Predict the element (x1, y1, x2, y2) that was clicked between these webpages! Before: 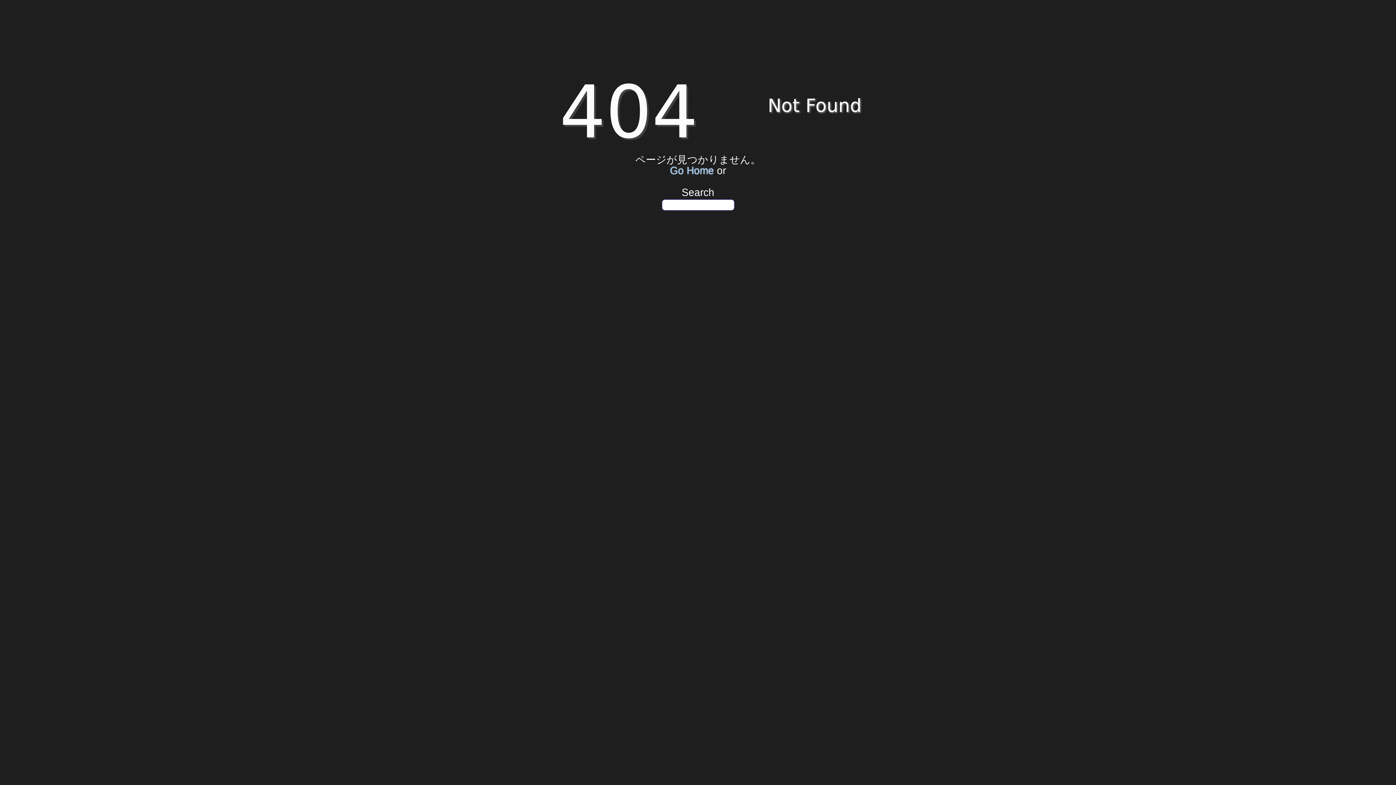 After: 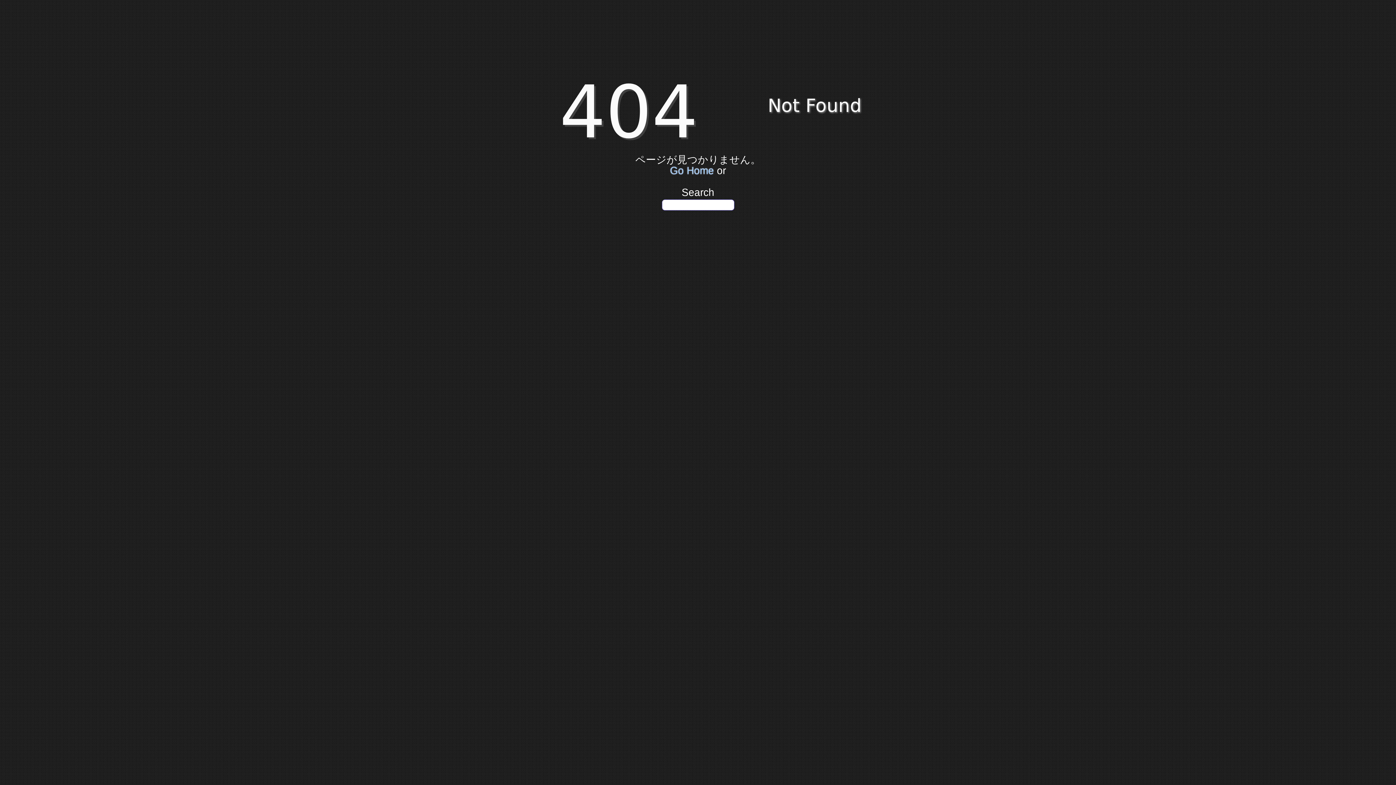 Action: label: Go Home bbox: (670, 165, 714, 176)